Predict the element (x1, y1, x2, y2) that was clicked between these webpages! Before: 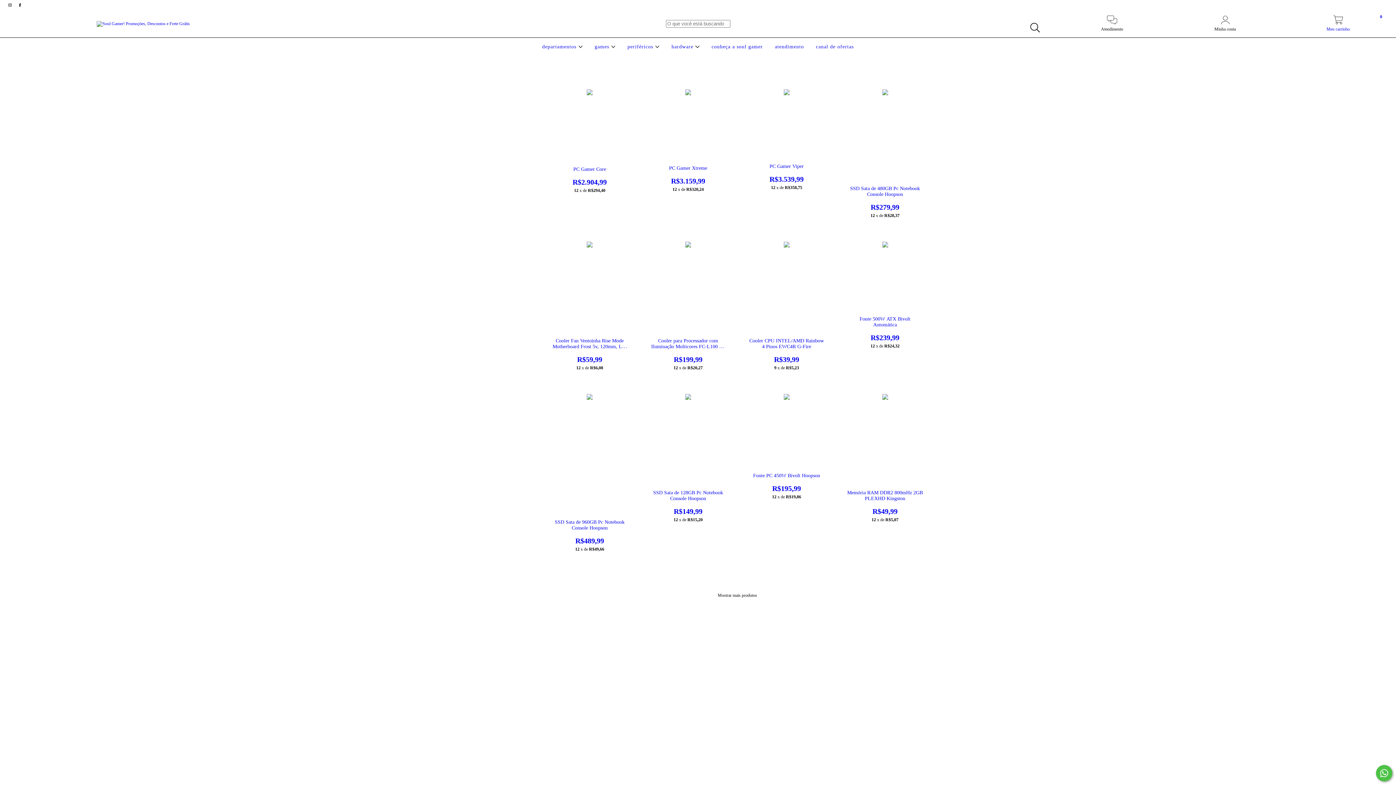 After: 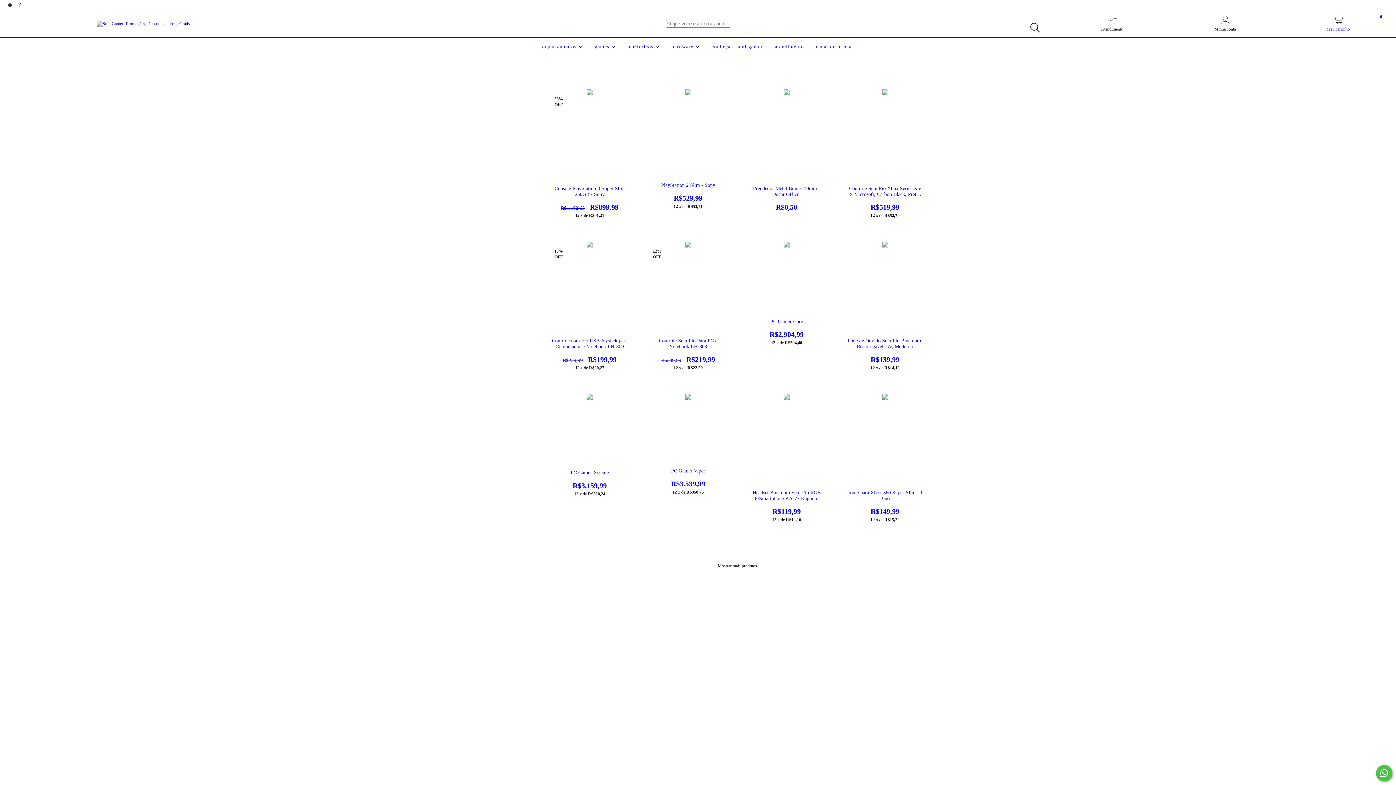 Action: bbox: (540, 44, 584, 49) label: departamentos 